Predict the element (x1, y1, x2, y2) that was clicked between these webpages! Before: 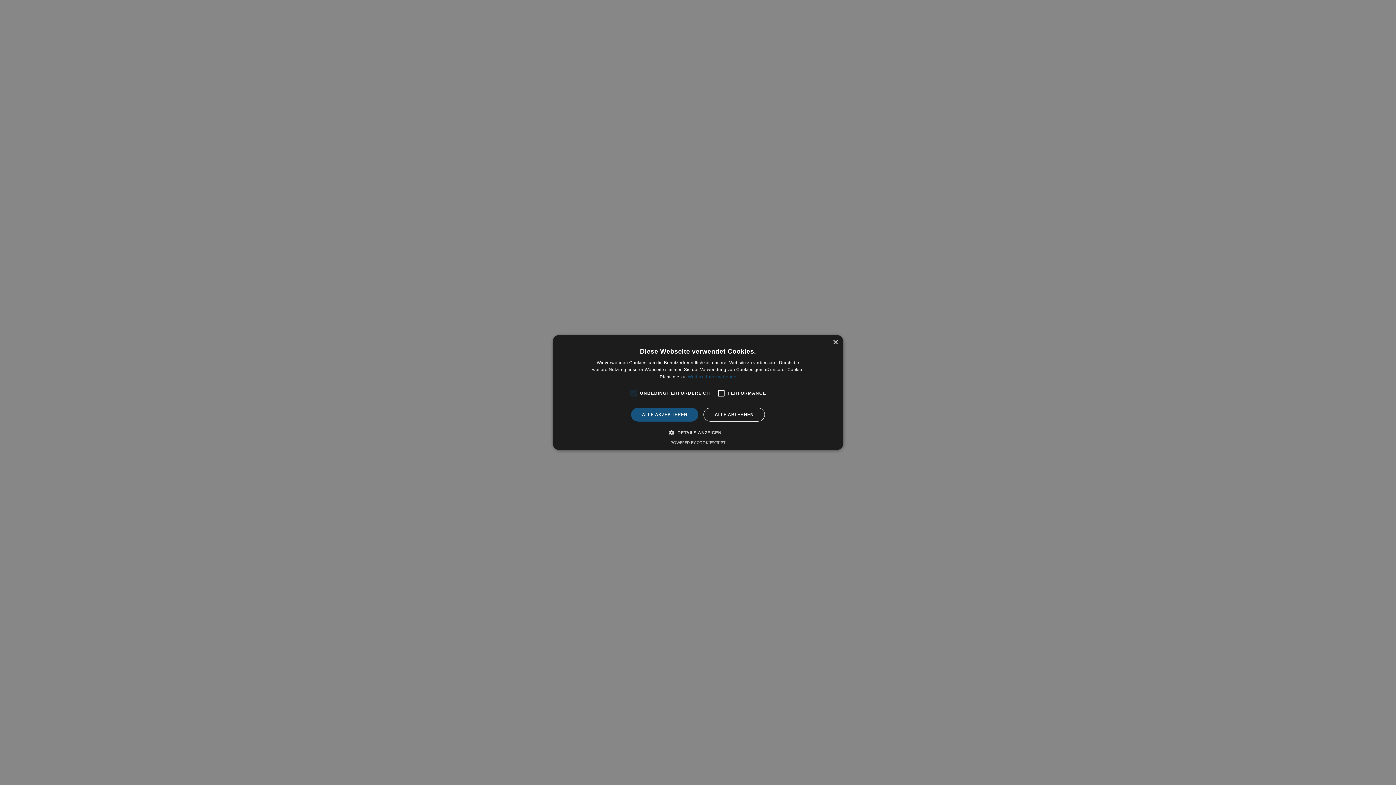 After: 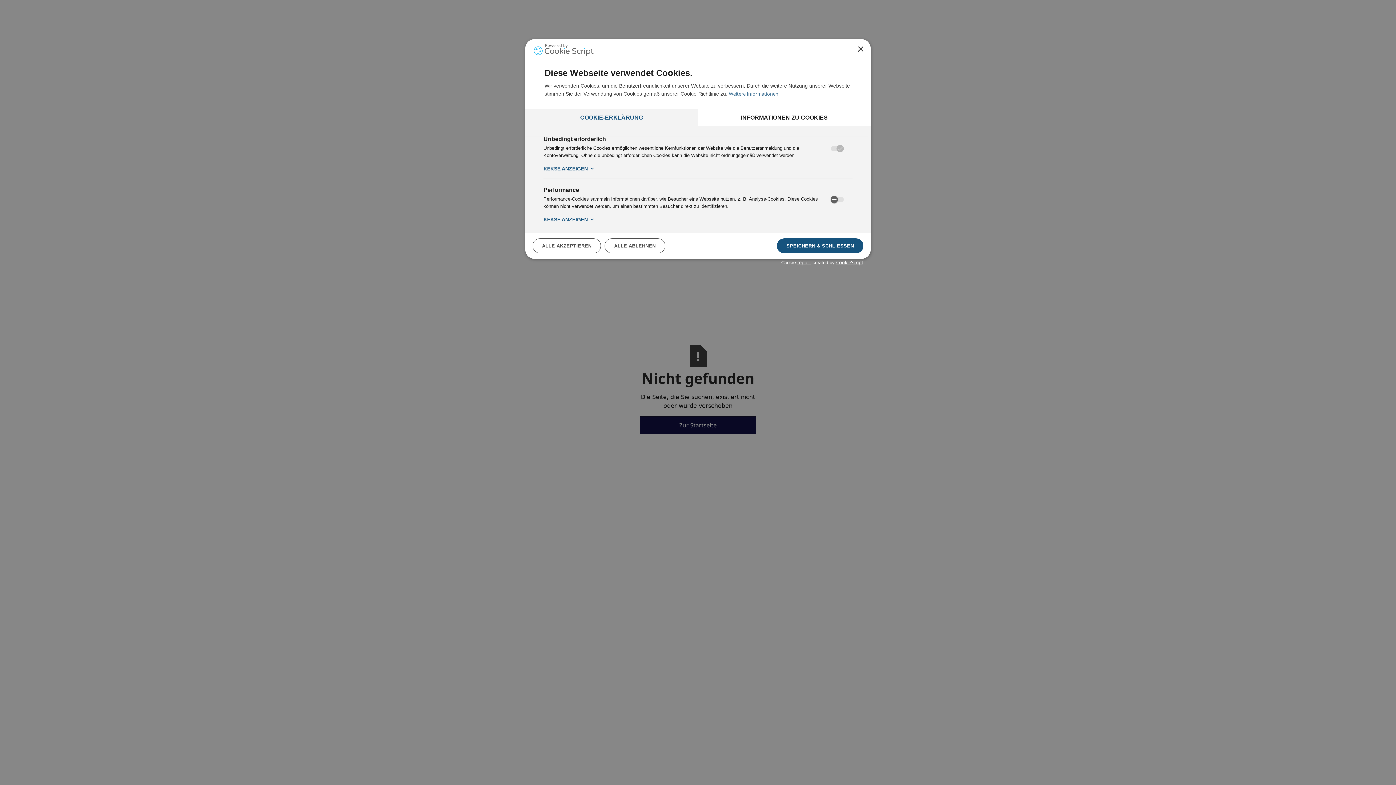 Action: bbox: (674, 429, 721, 436) label:  DETAILS ANZEIGEN